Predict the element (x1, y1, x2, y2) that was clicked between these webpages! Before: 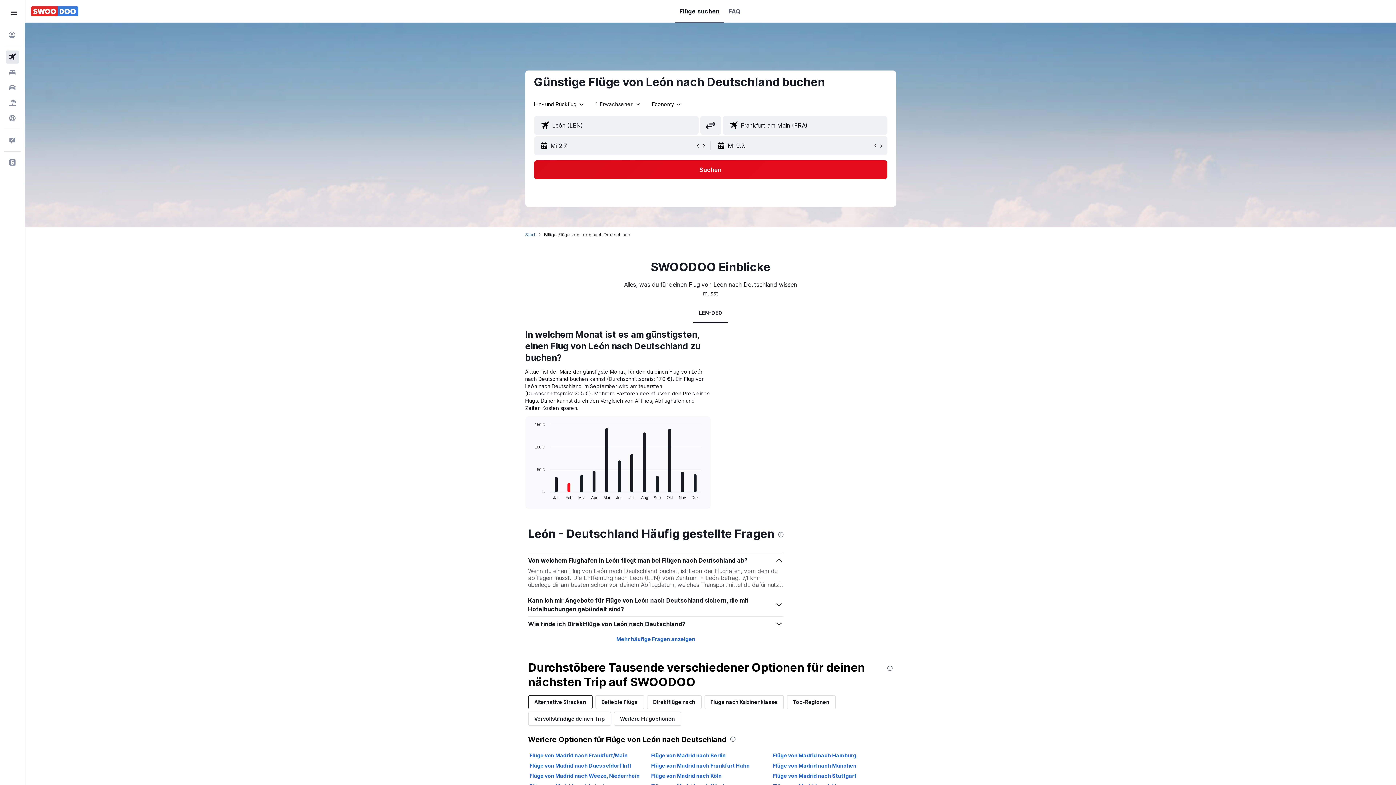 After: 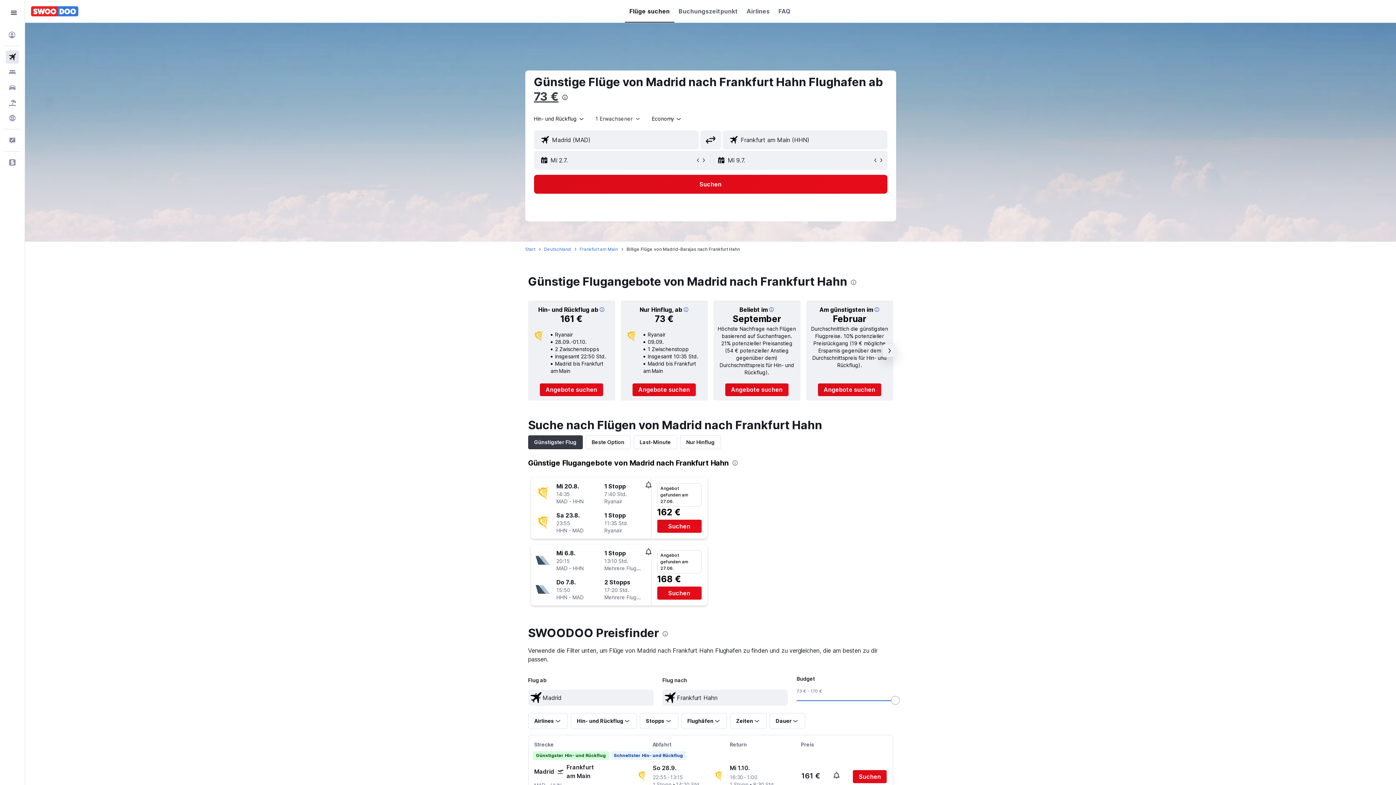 Action: label: Flüge von Madrid nach Frankfurt Hahn bbox: (651, 762, 749, 769)